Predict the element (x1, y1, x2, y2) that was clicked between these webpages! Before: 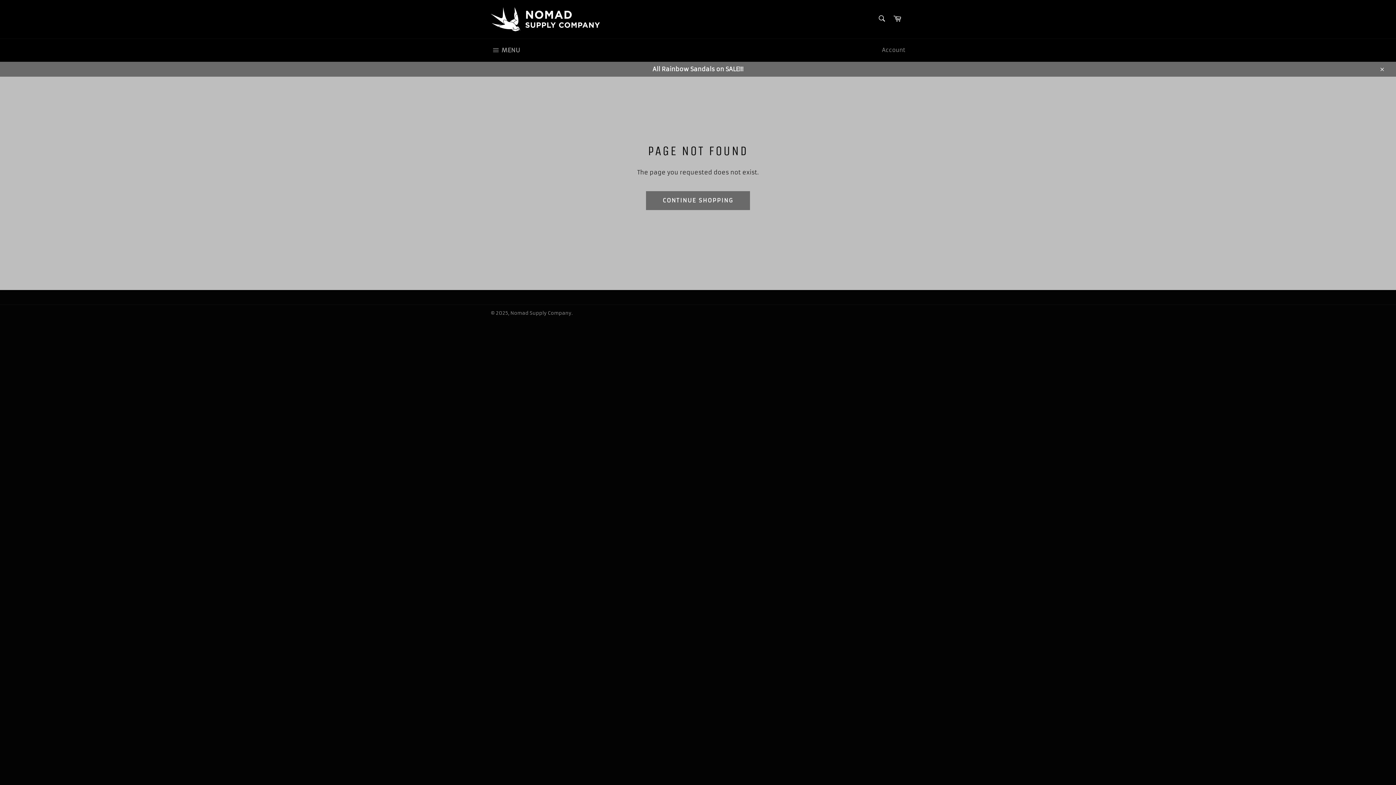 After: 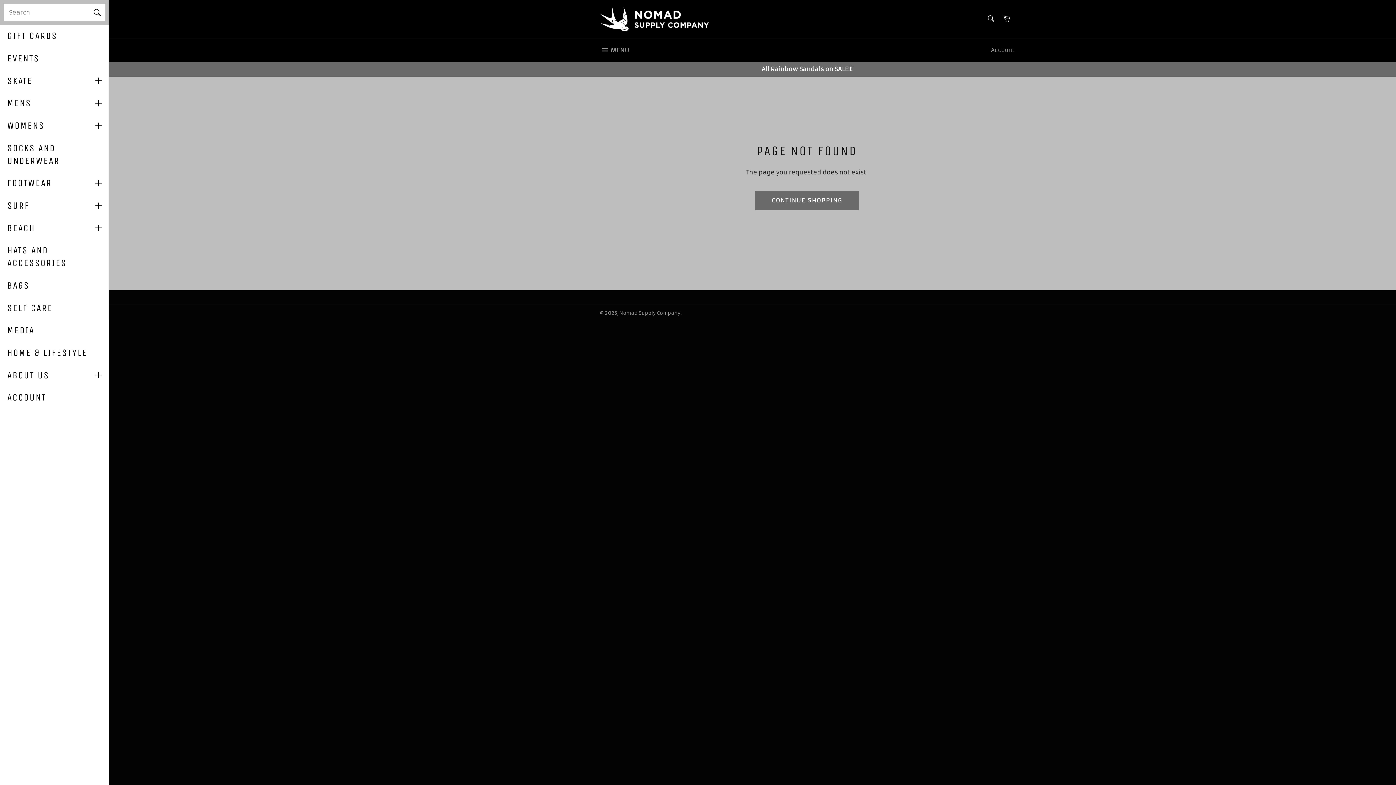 Action: label:  MENU
SITE NAVIGATION bbox: (483, 38, 527, 61)